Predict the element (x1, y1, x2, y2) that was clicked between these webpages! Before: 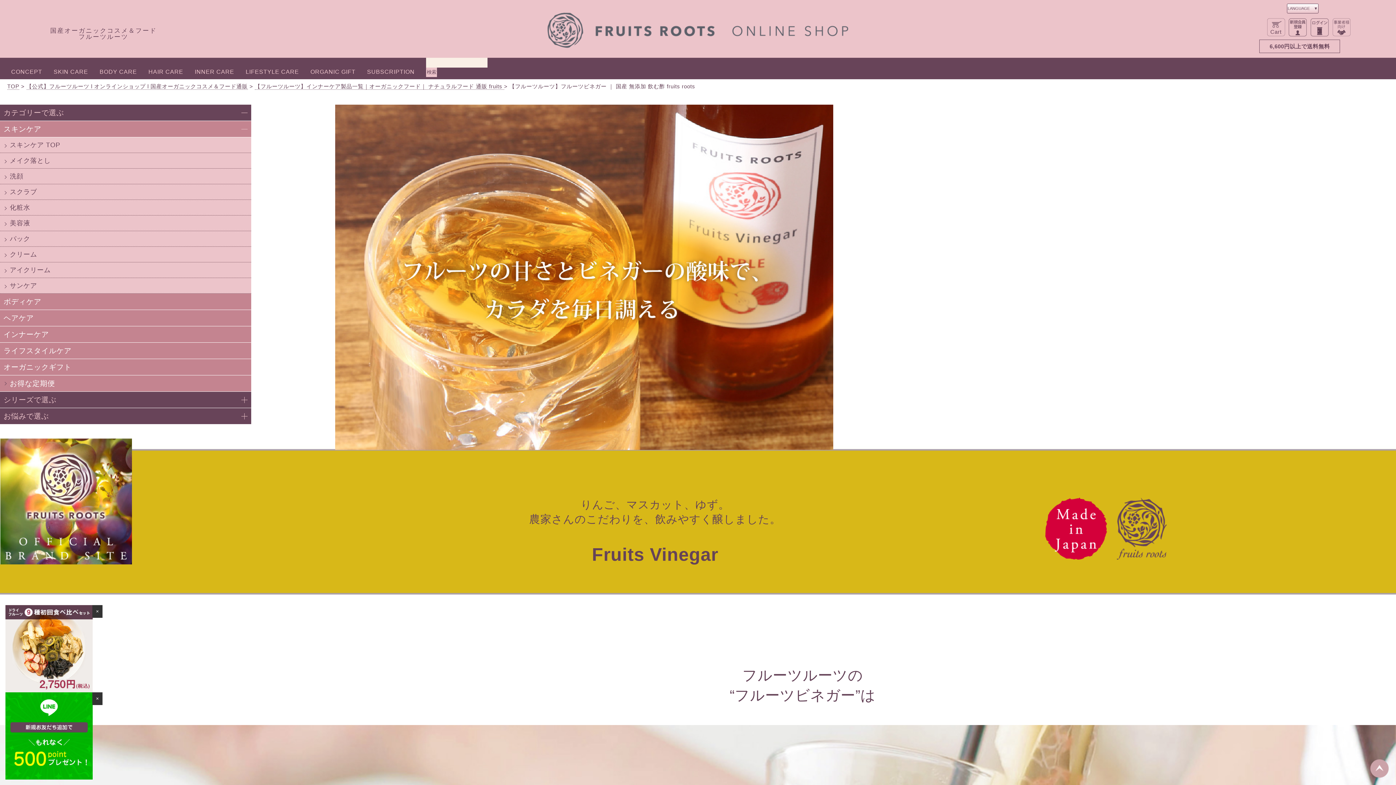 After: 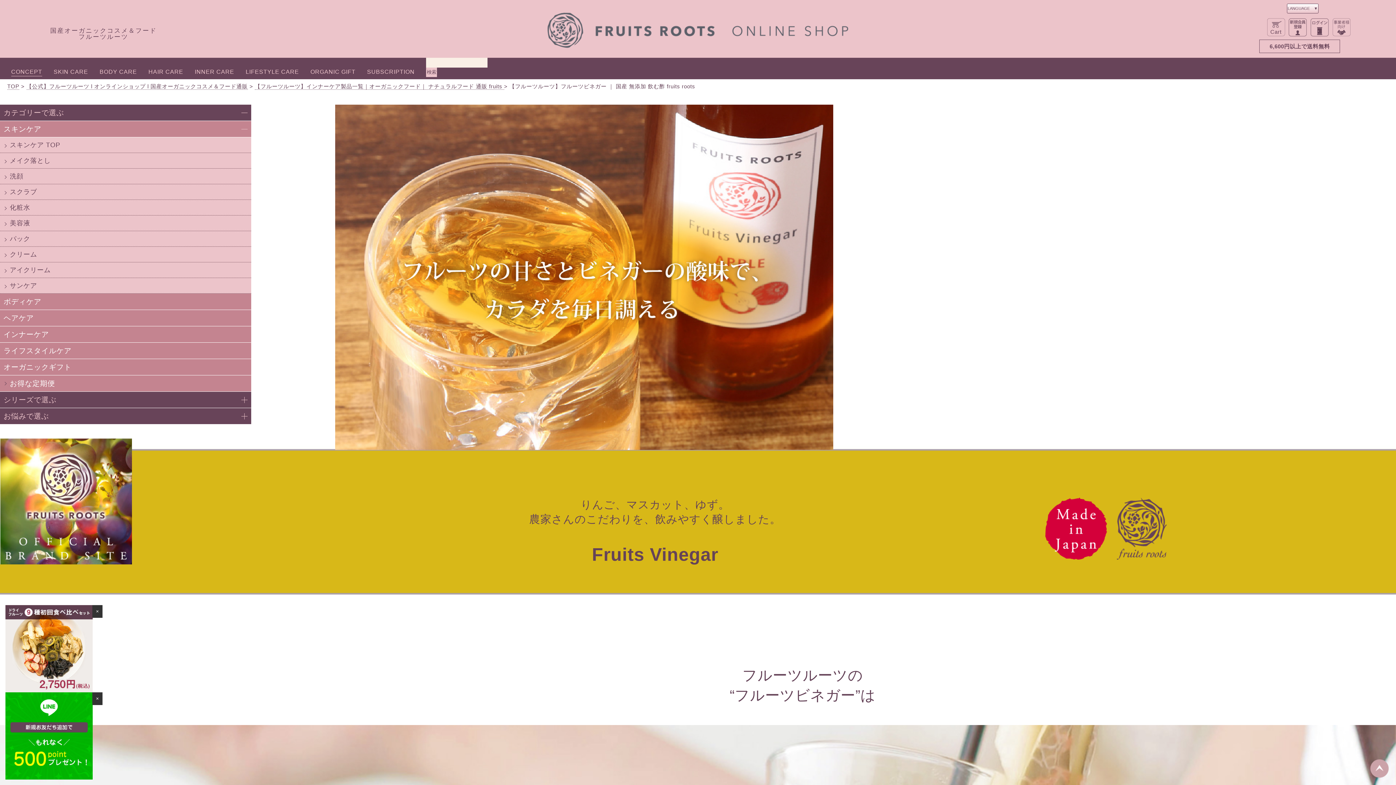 Action: bbox: (11, 64, 42, 79) label: CONCEPT